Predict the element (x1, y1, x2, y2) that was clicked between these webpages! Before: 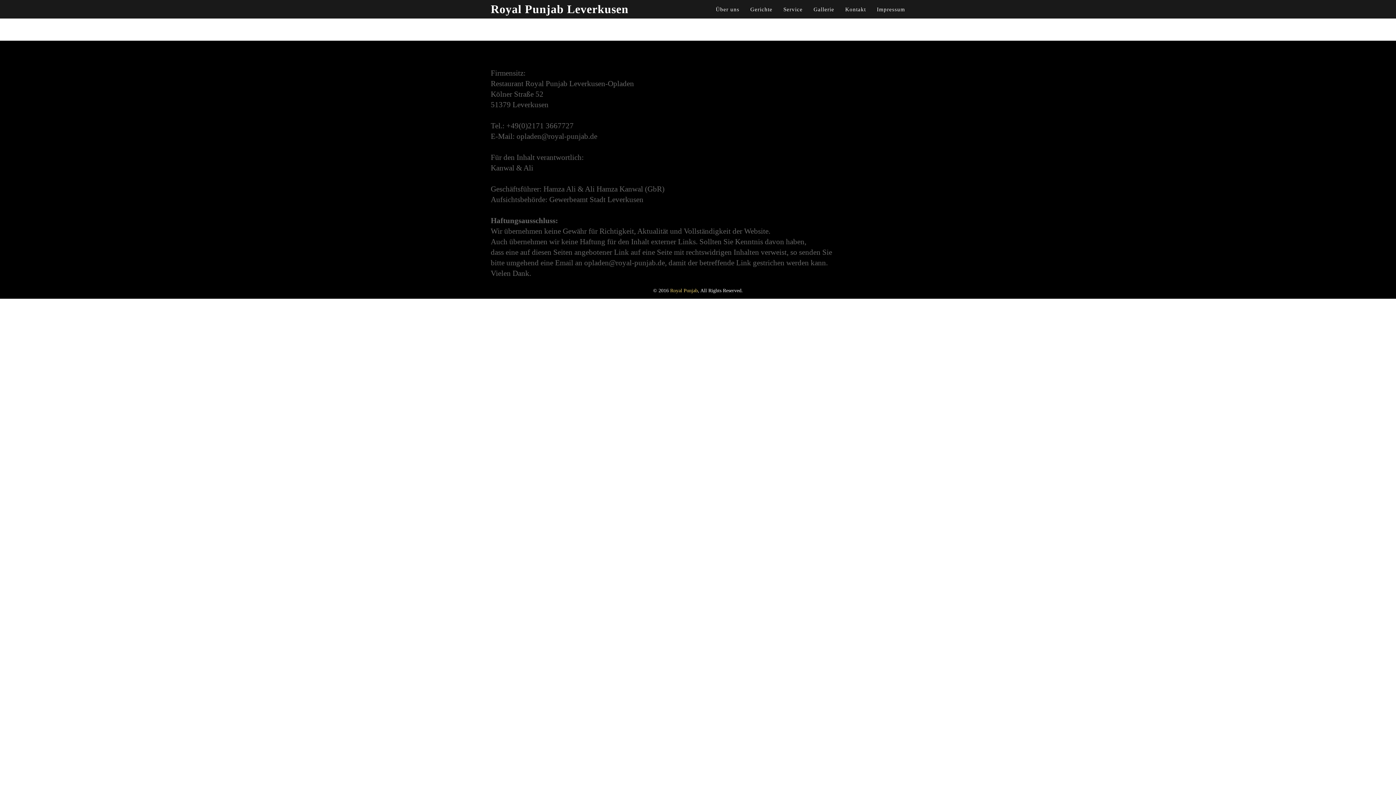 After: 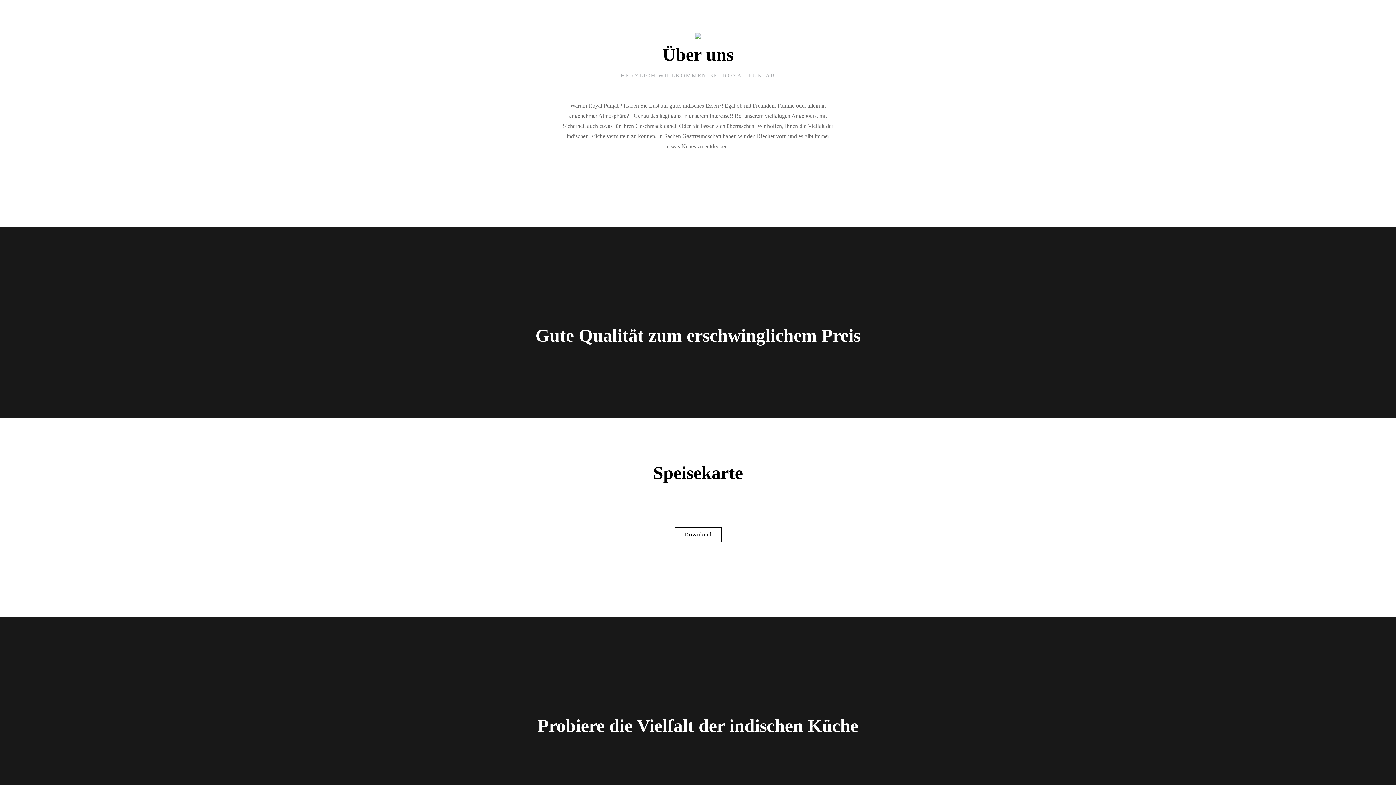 Action: bbox: (485, 0, 634, 18) label: Royal Punjab Leverkusen